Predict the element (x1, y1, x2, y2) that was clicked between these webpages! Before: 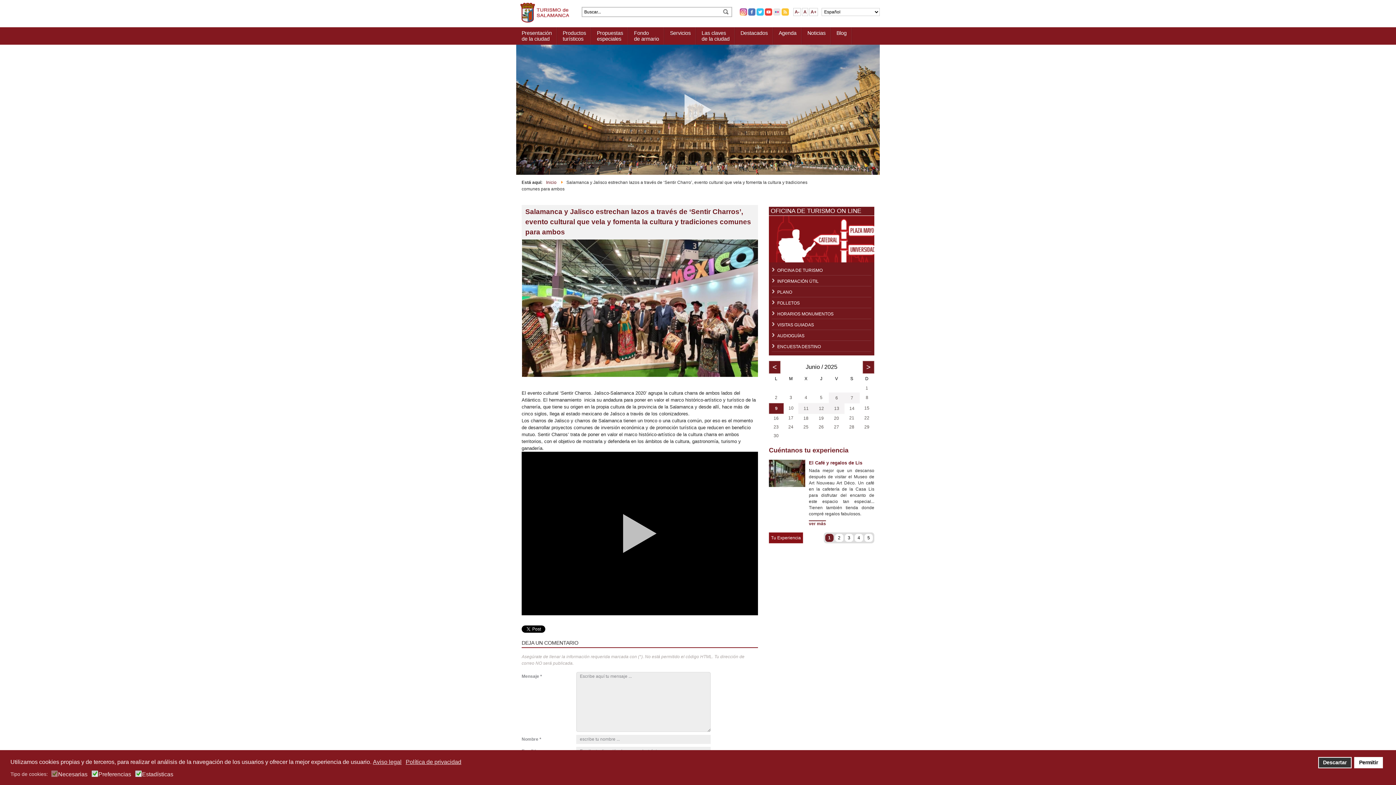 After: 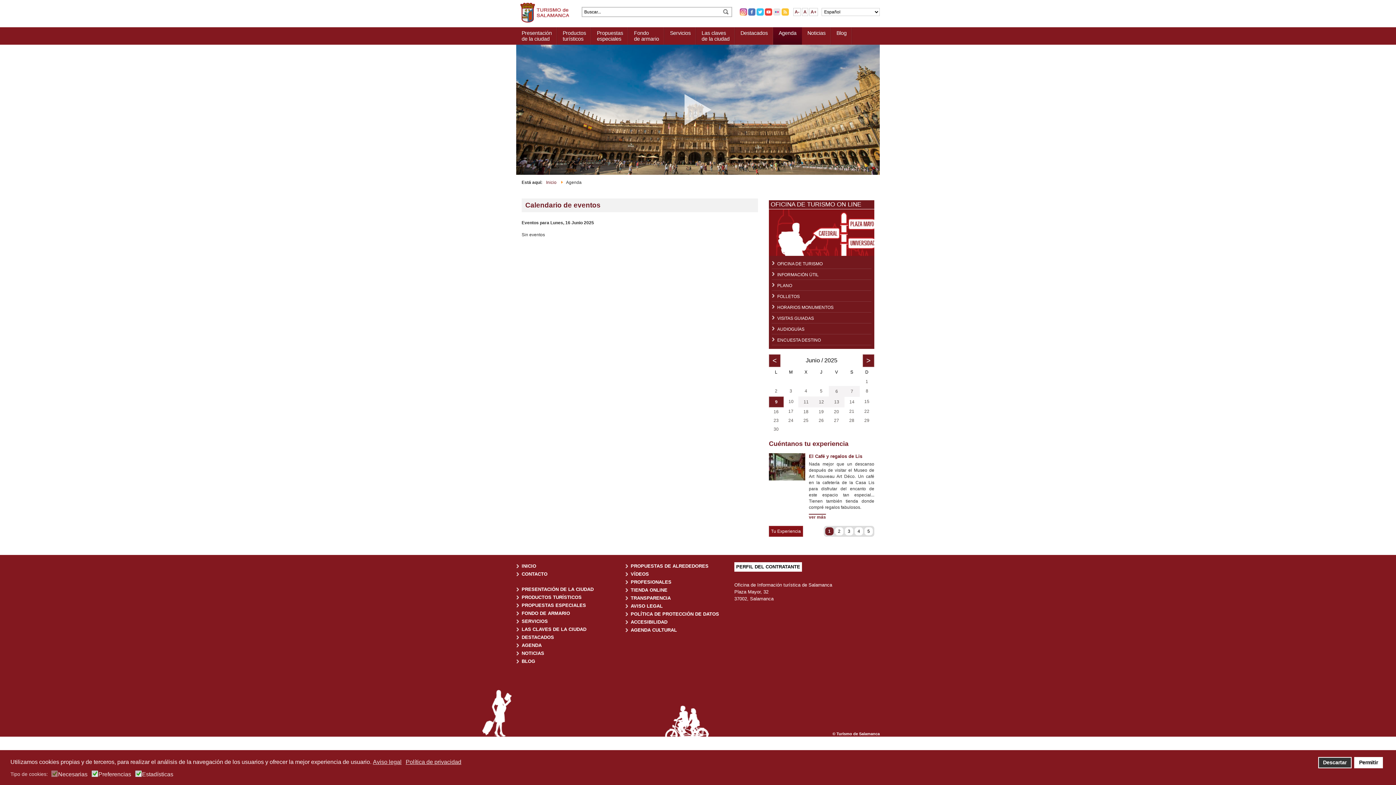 Action: bbox: (773, 415, 778, 421) label: 16